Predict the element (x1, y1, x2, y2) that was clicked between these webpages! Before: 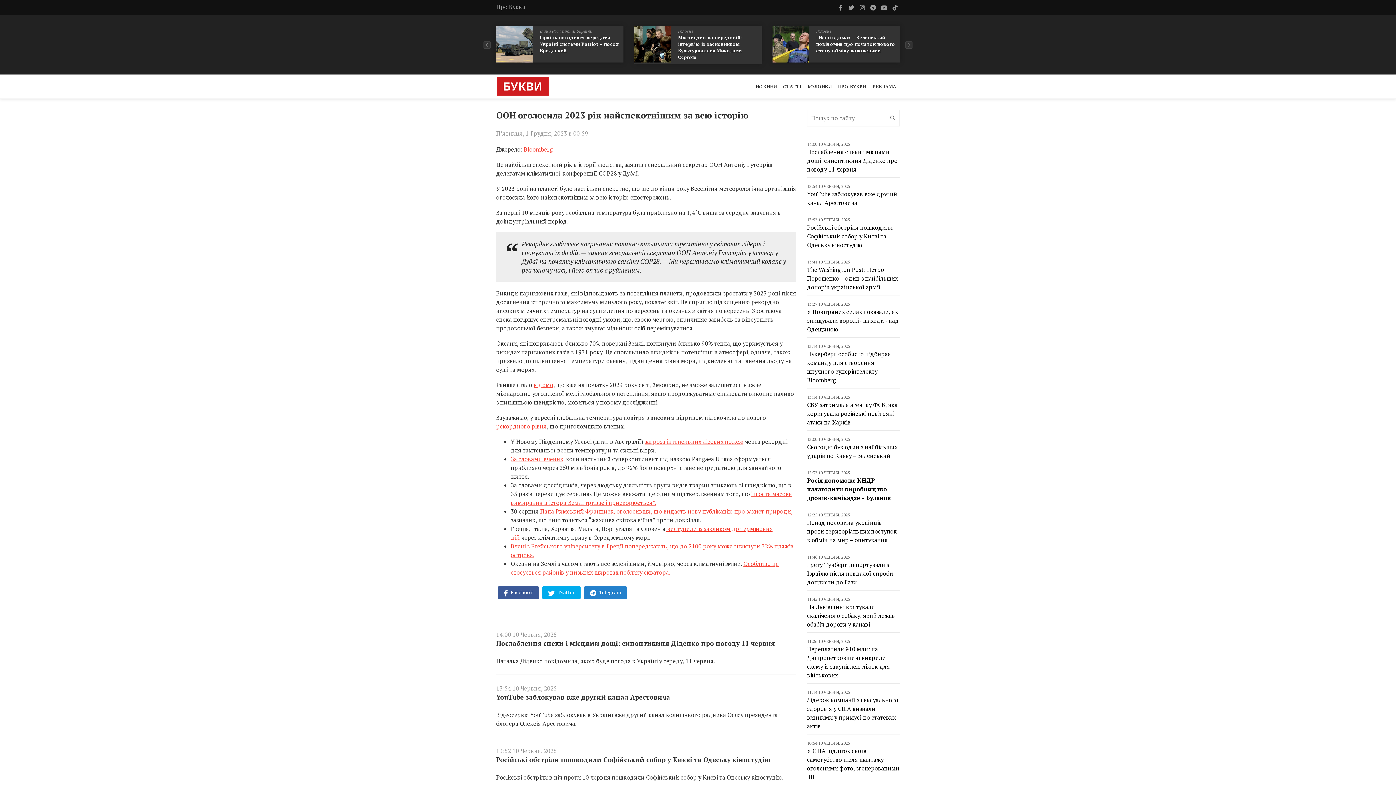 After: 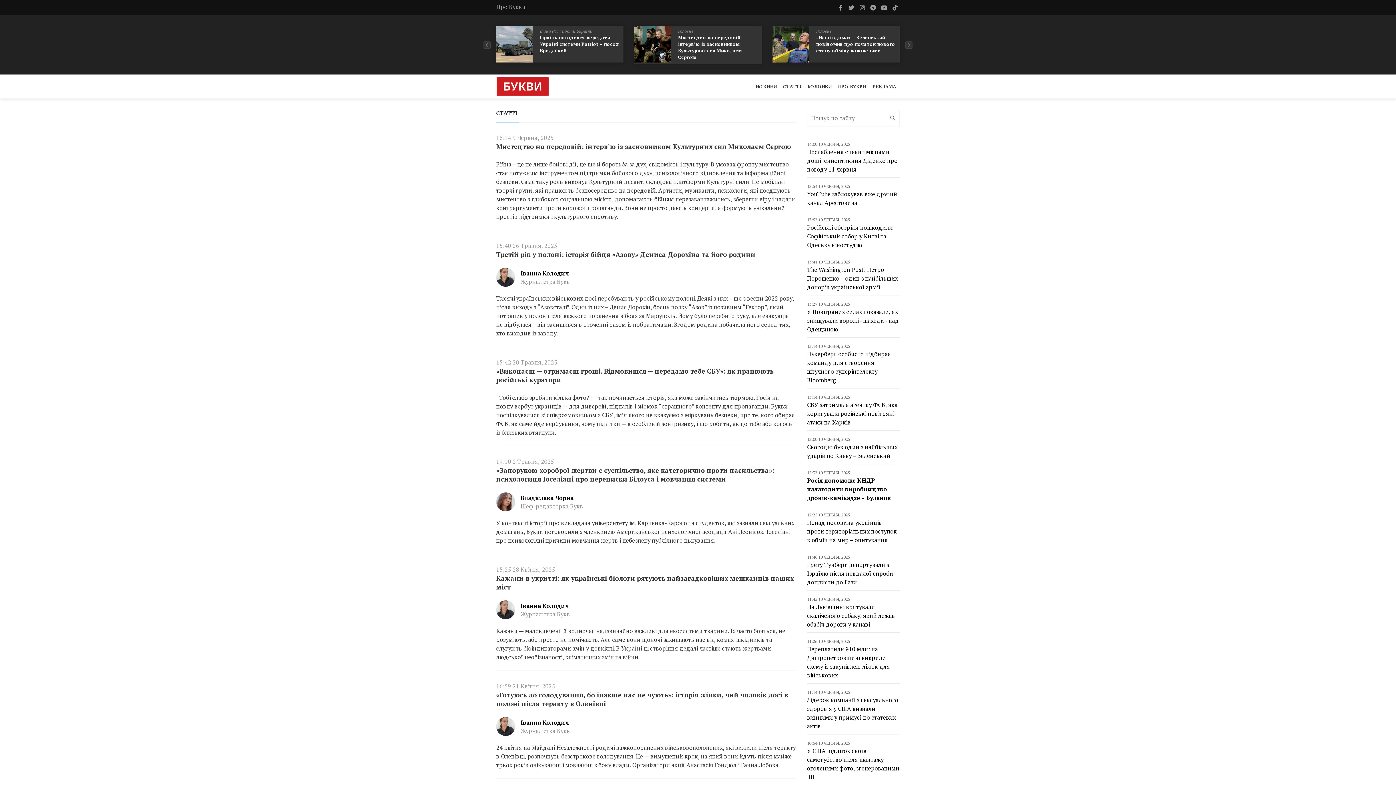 Action: bbox: (780, 78, 804, 94) label: СТАТТІ